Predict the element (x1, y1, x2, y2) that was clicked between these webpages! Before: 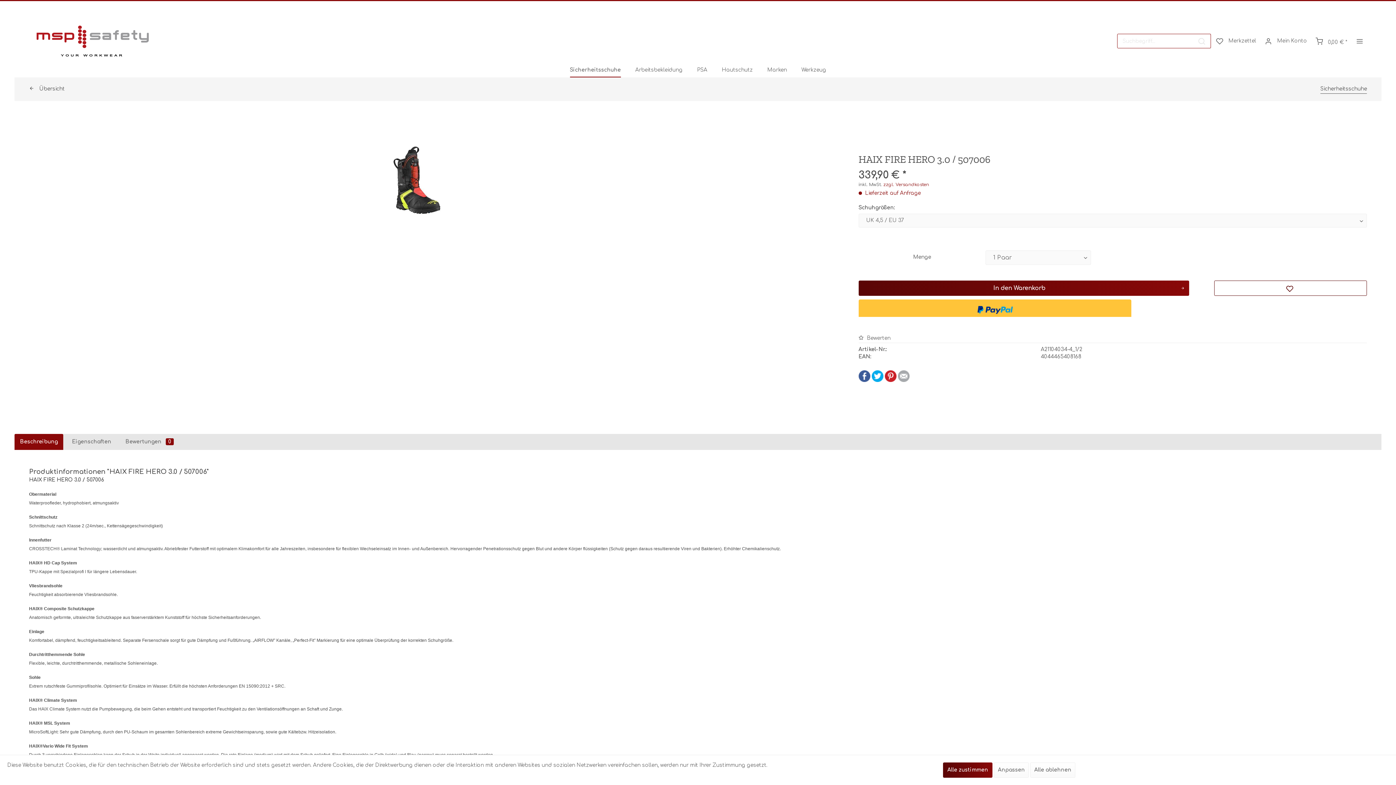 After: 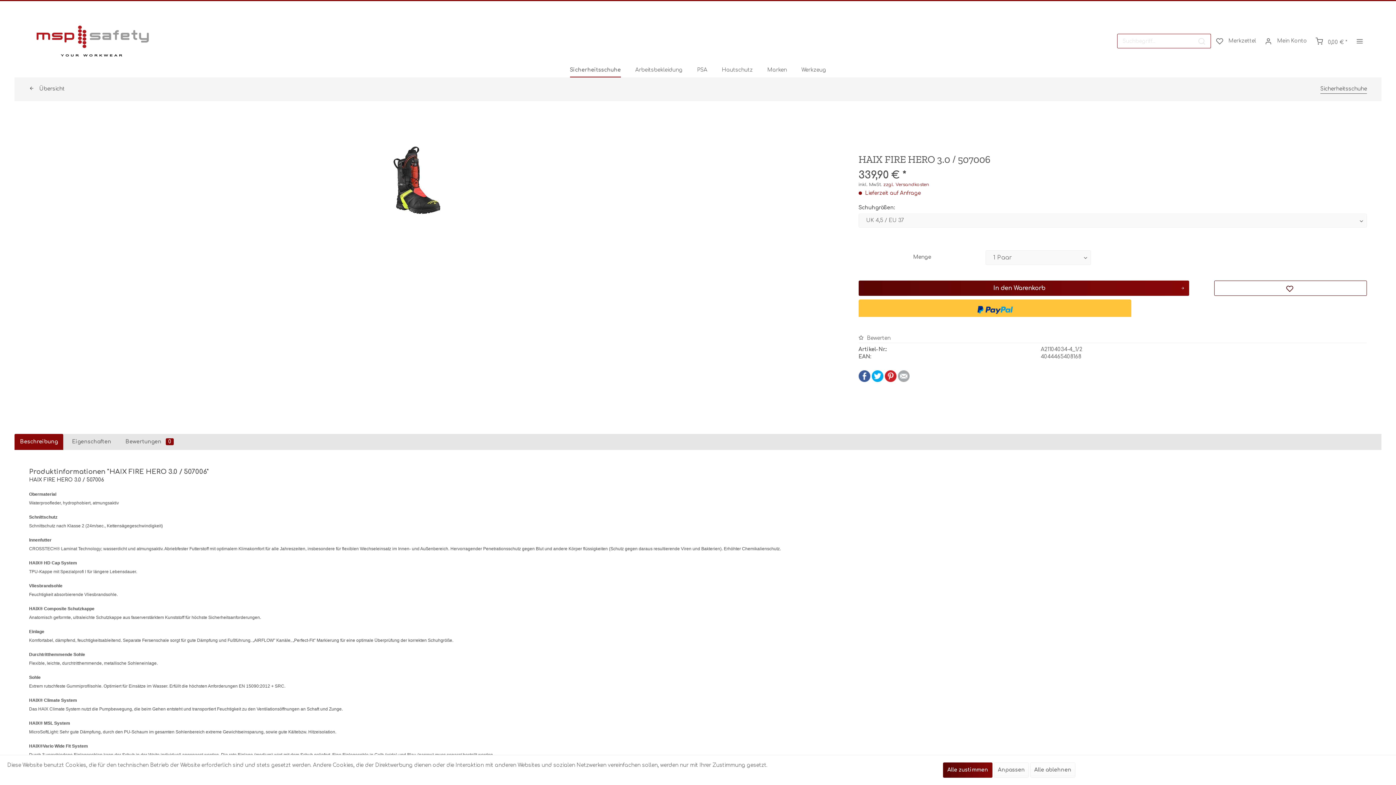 Action: bbox: (898, 377, 909, 383)